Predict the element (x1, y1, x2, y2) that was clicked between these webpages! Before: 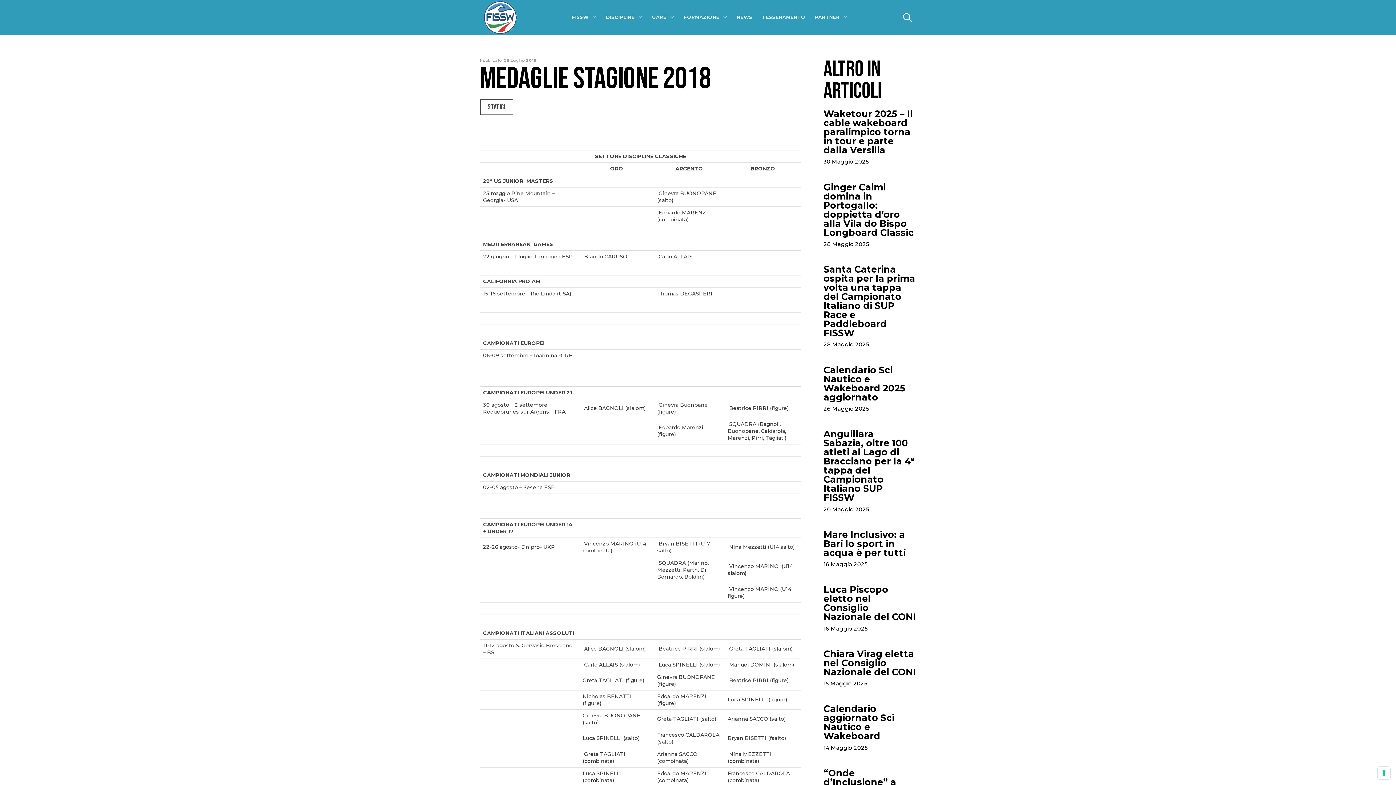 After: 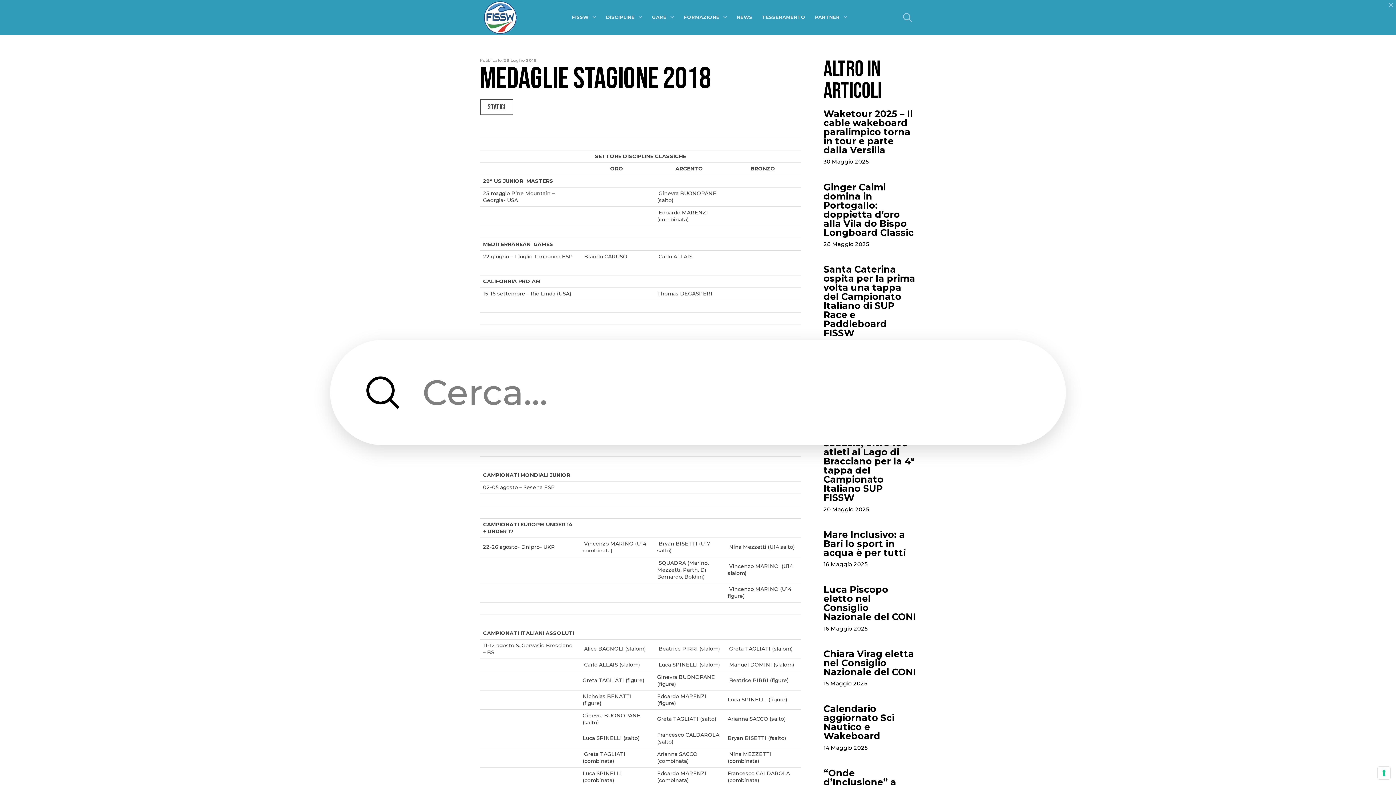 Action: label: Toggle Modal Content bbox: (898, 8, 916, 26)